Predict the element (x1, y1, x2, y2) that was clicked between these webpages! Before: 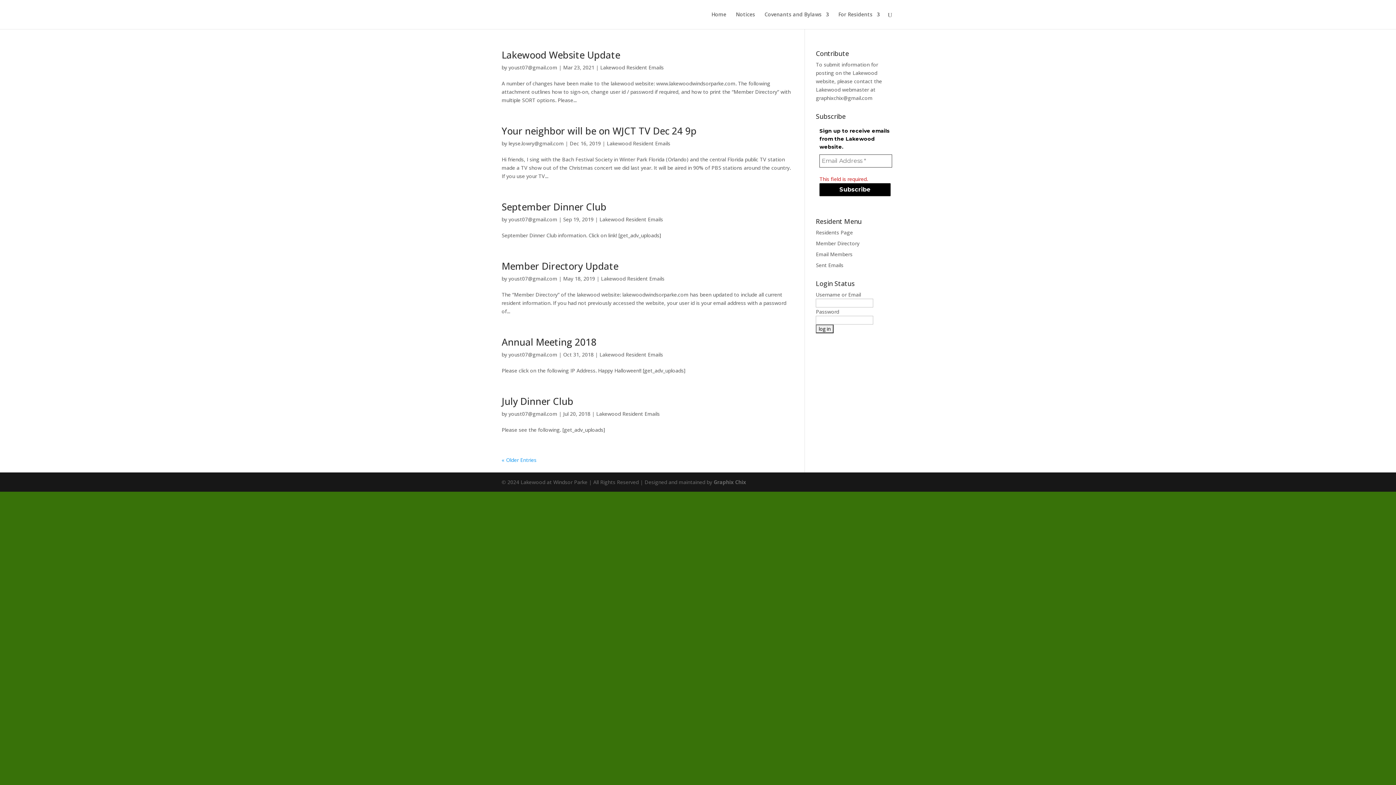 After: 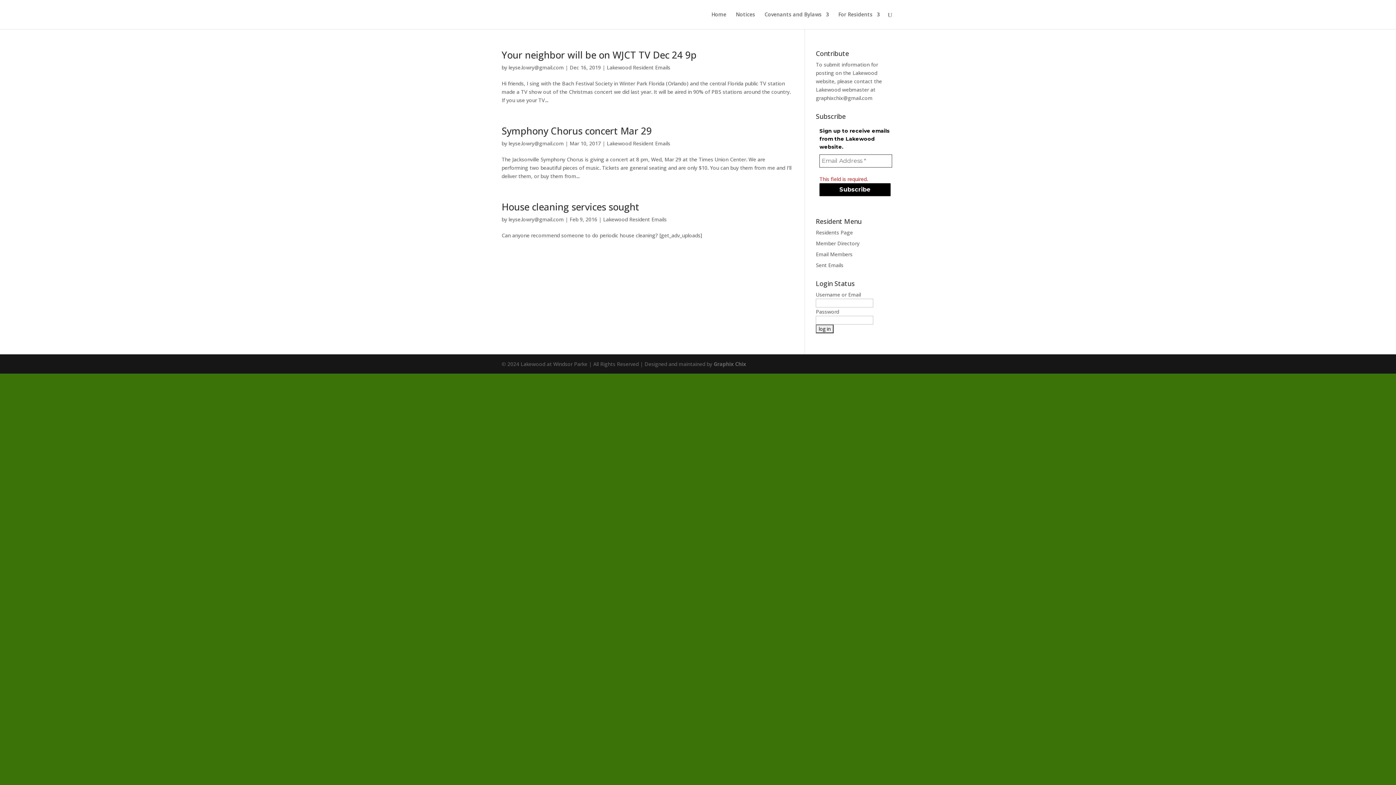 Action: bbox: (508, 140, 564, 146) label: leyse.lowry@gmail.com